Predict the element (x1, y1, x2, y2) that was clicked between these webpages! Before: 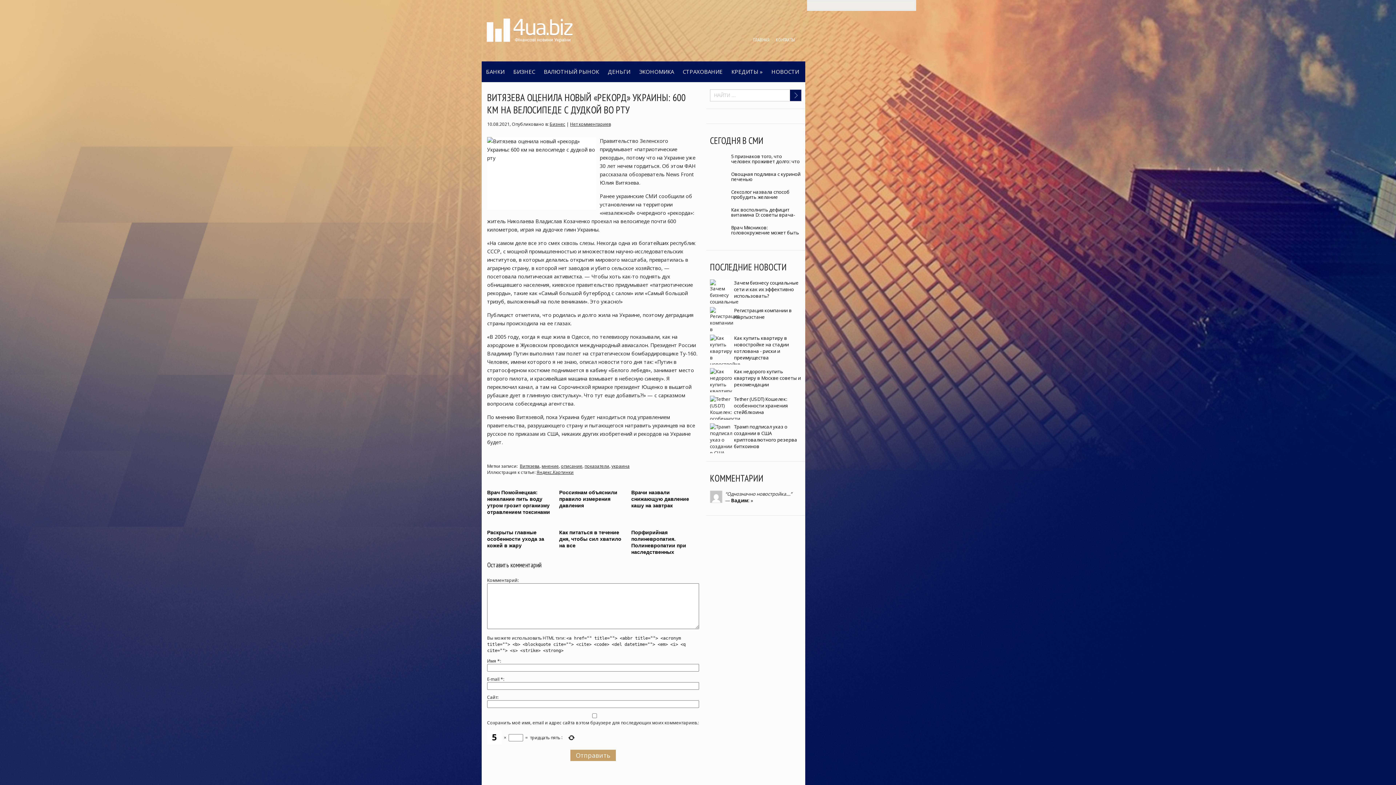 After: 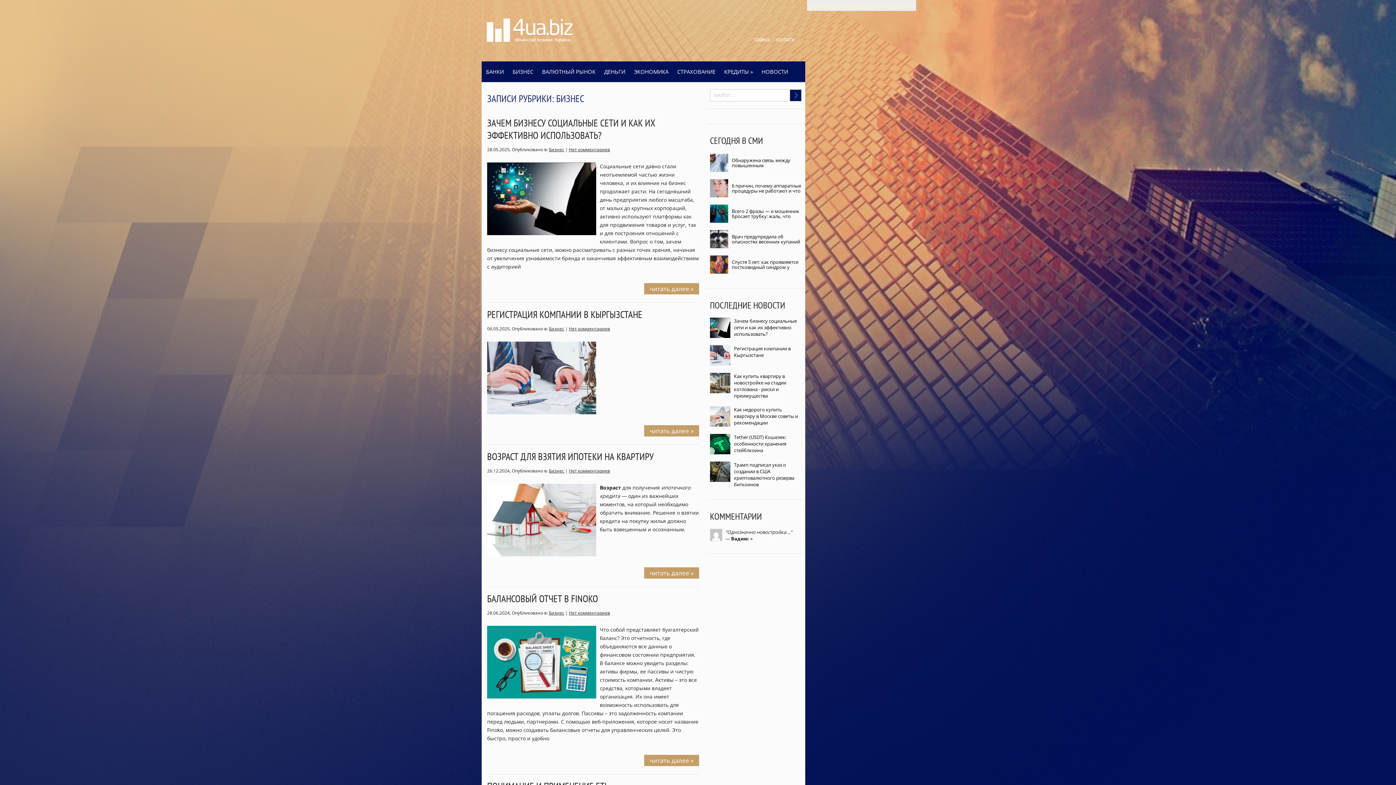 Action: bbox: (509, 61, 539, 81) label: БИЗНЕС